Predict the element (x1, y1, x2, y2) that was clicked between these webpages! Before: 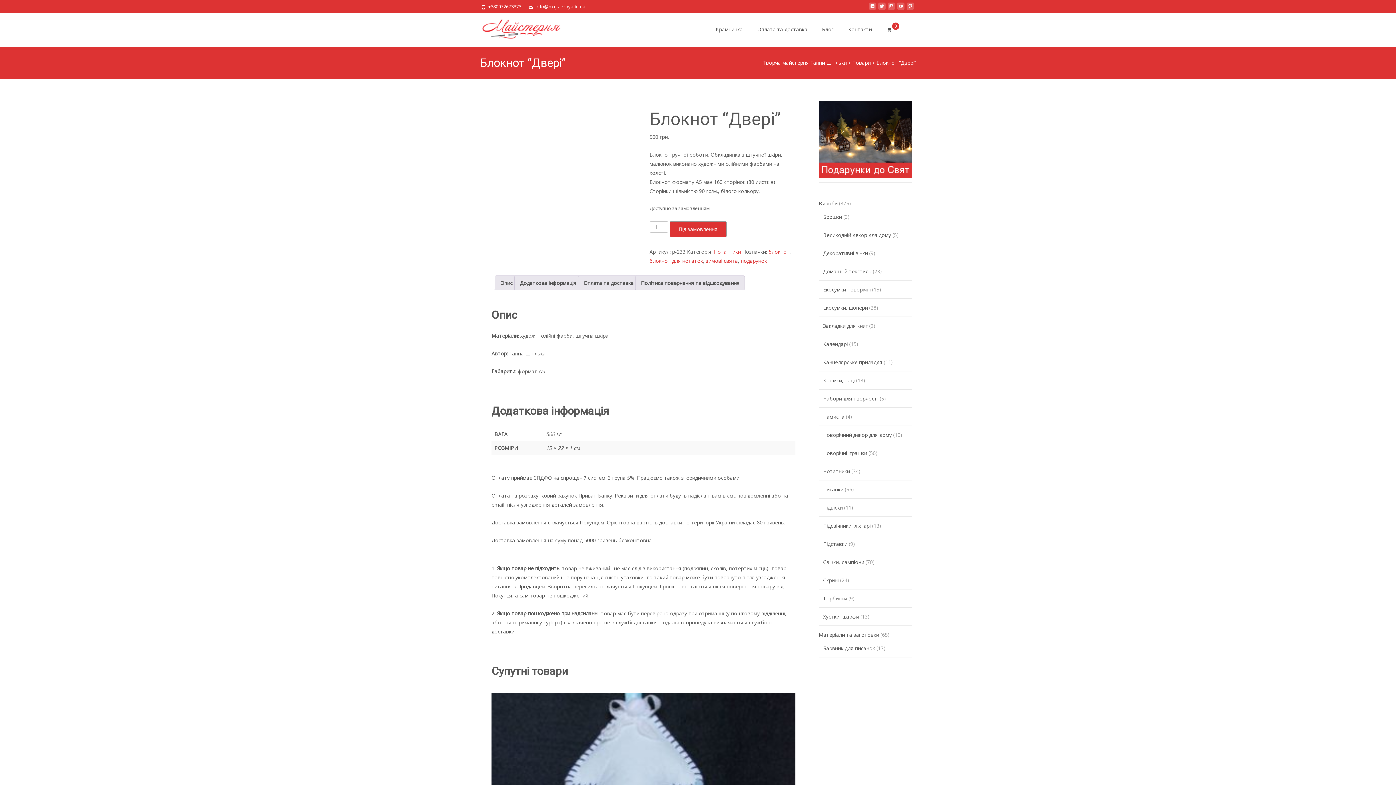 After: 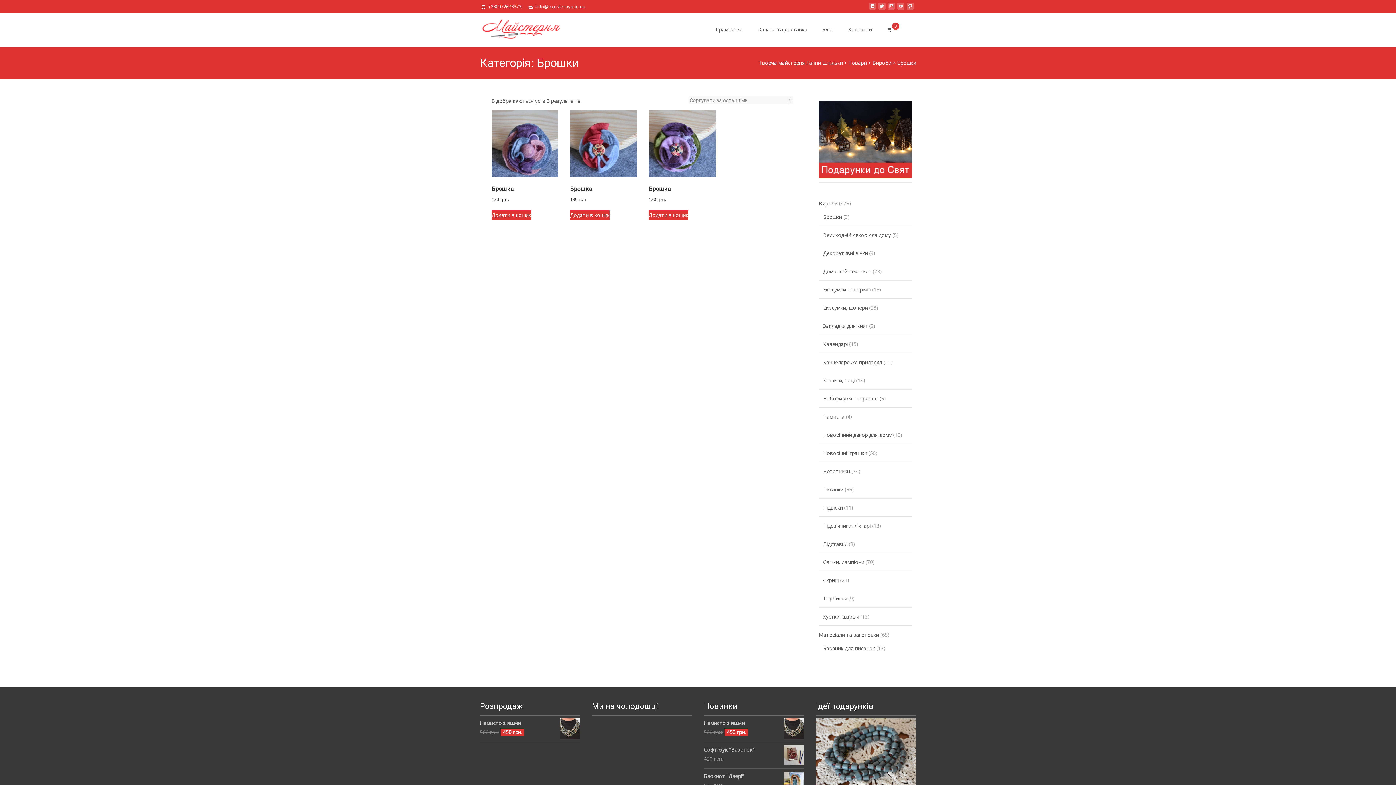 Action: label: Брошки bbox: (823, 213, 842, 220)